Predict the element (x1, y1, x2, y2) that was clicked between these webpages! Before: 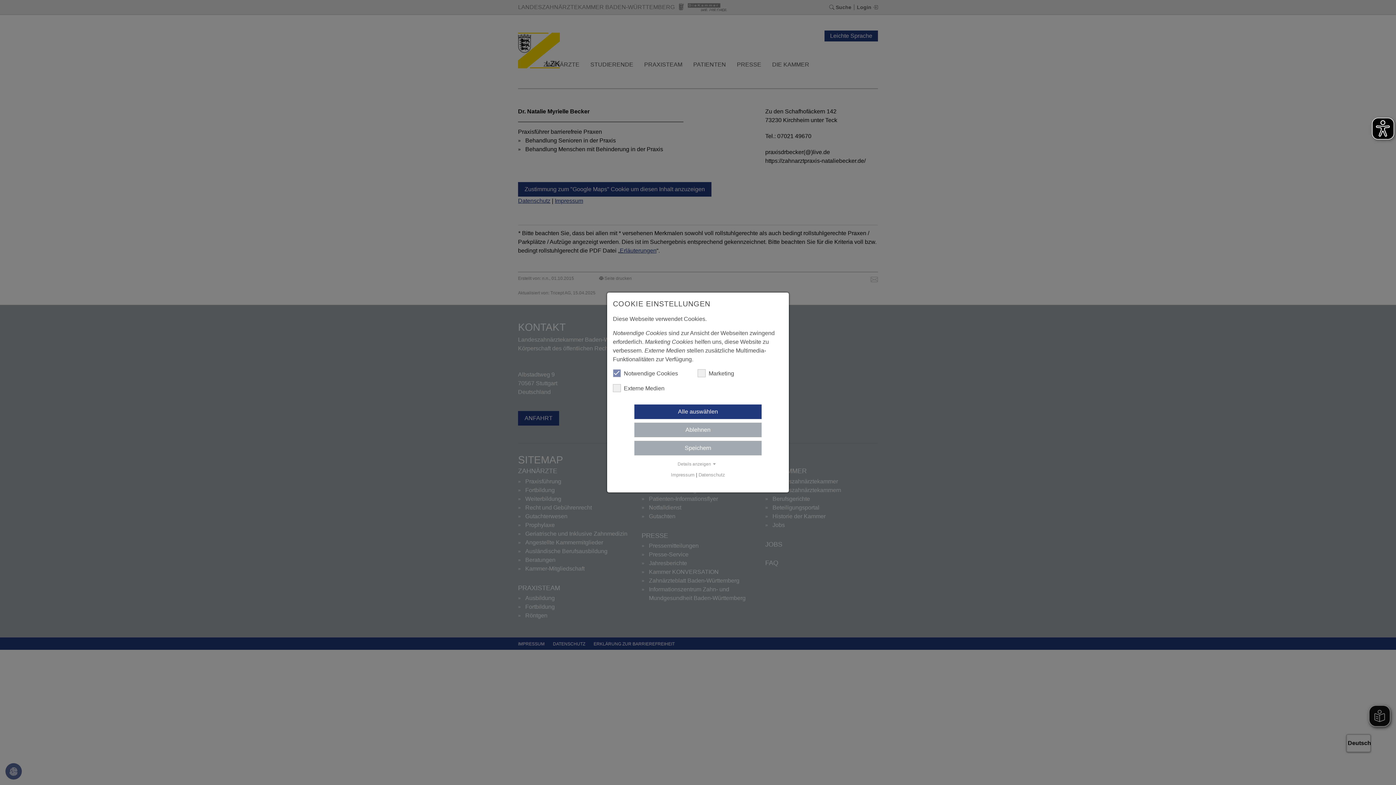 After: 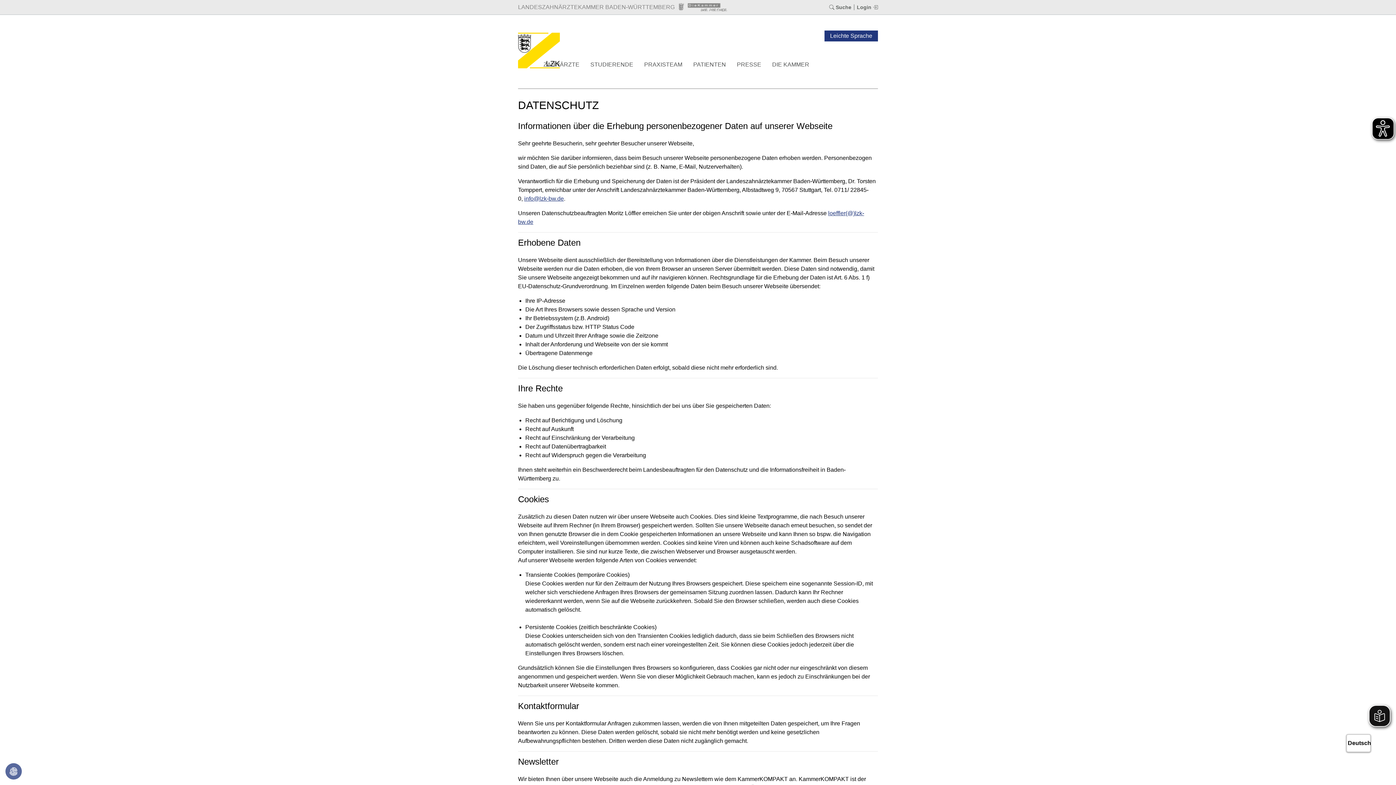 Action: label: Datenschutz bbox: (698, 472, 725, 477)